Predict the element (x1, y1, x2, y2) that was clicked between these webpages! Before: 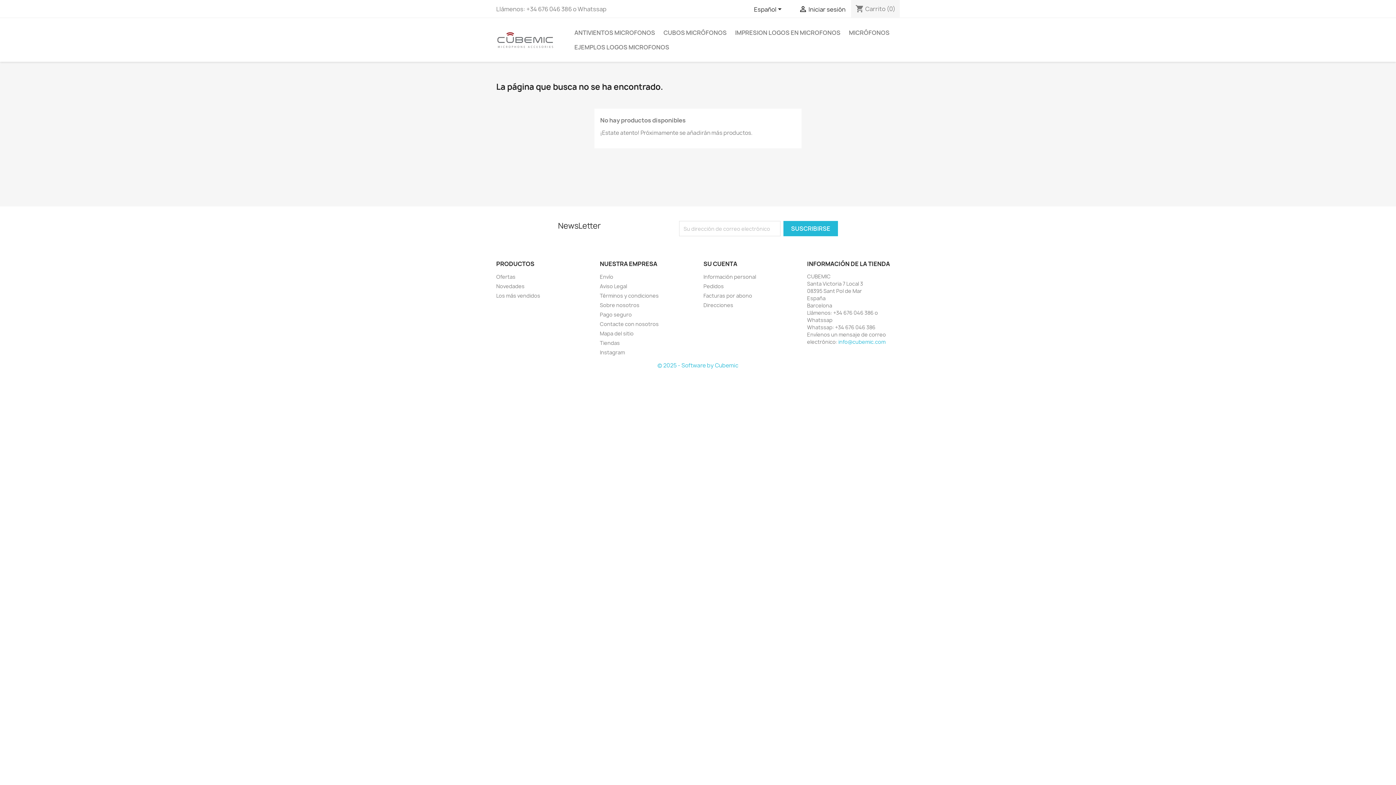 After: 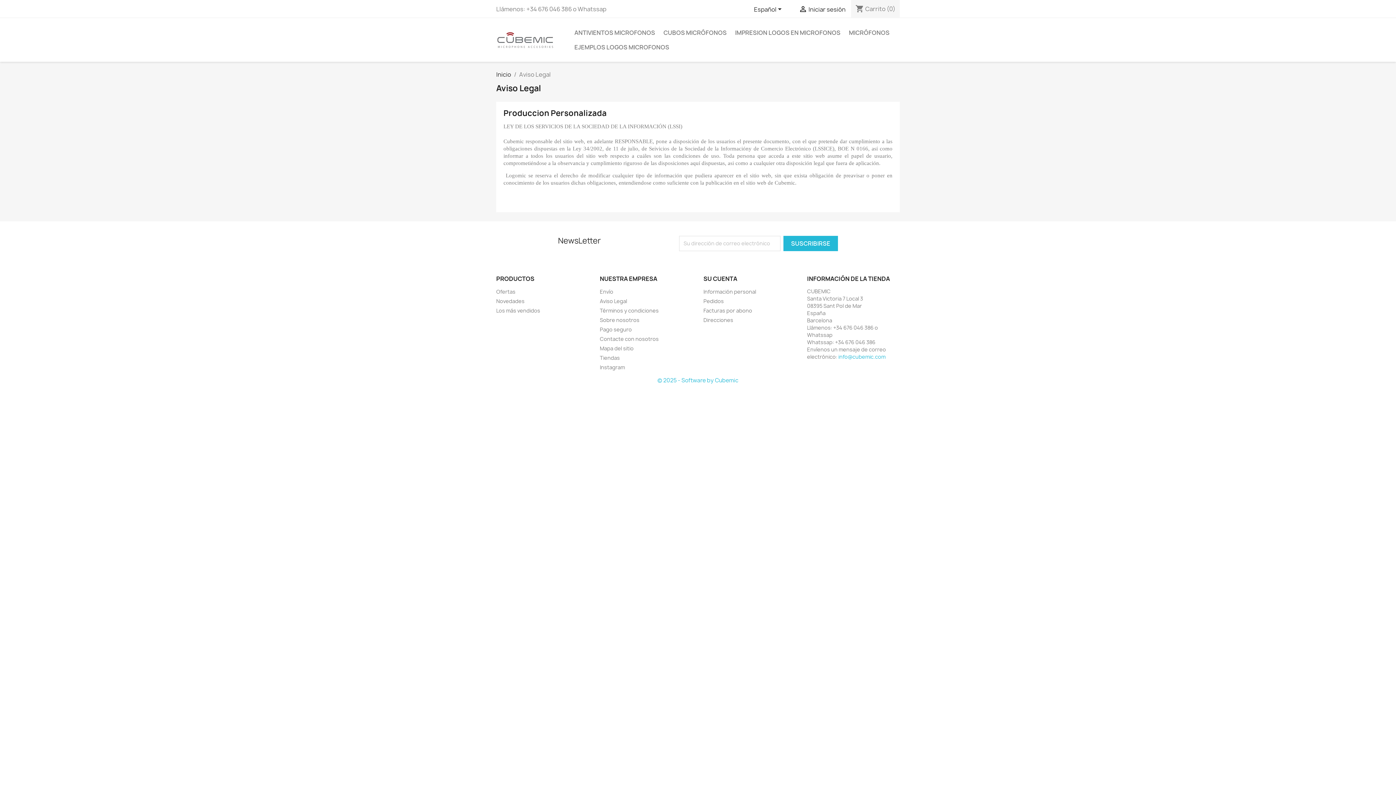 Action: label: Aviso Legal bbox: (600, 282, 627, 289)